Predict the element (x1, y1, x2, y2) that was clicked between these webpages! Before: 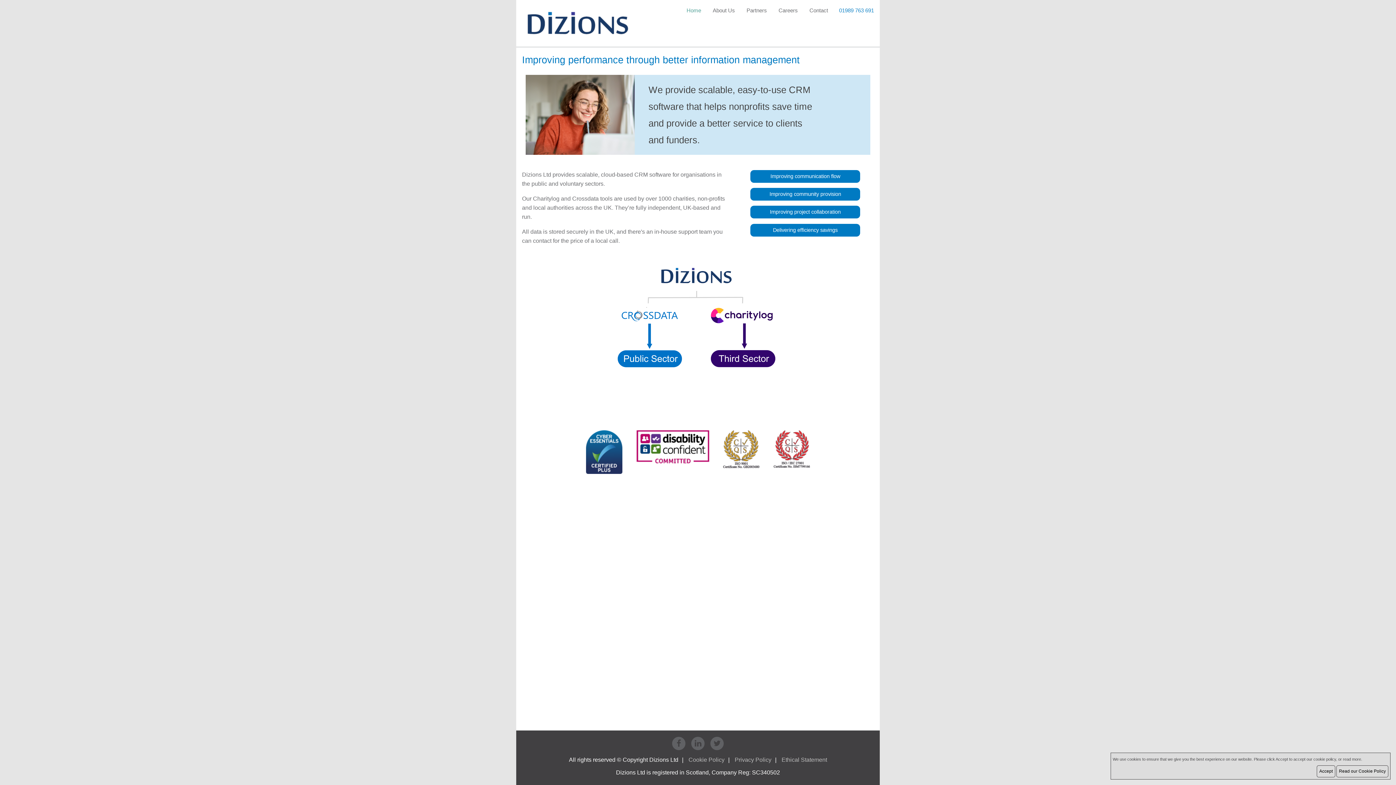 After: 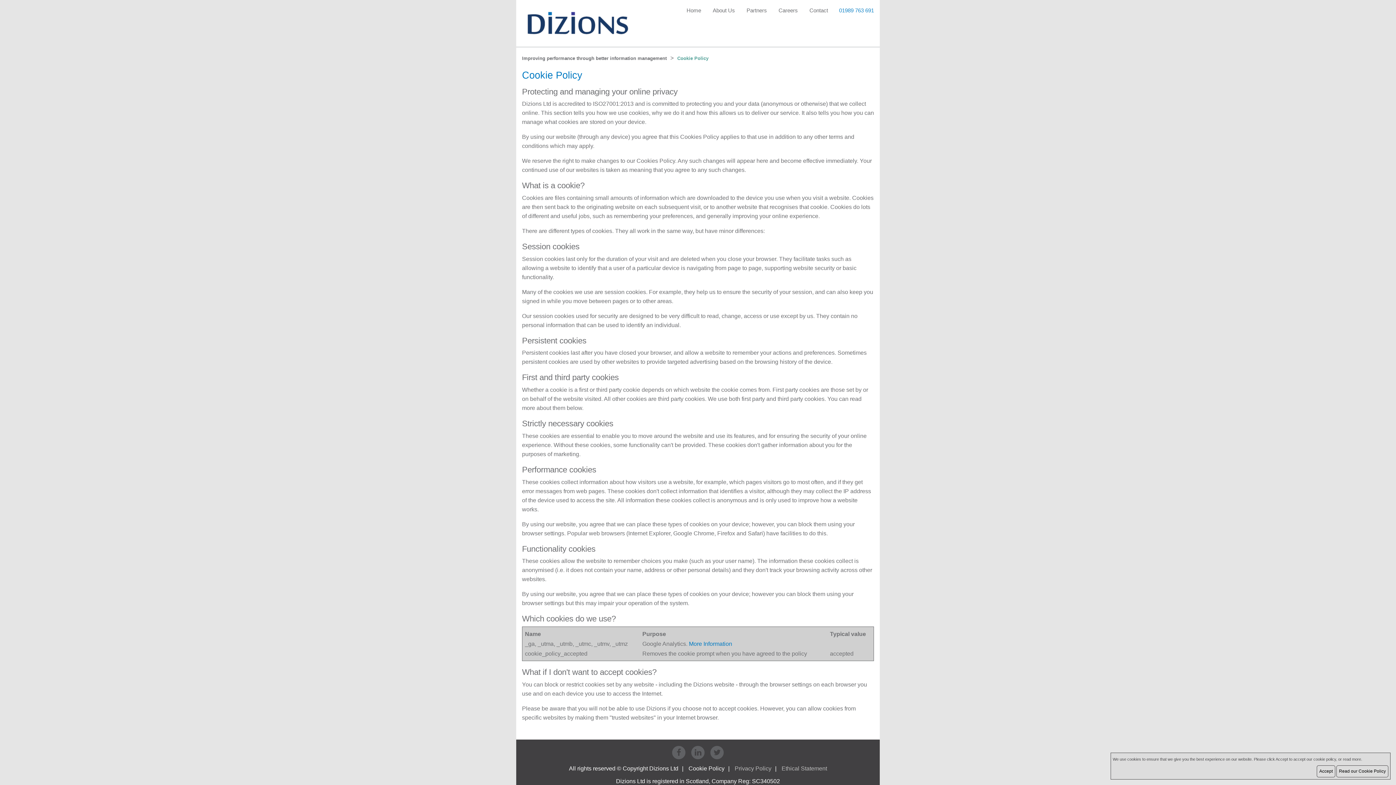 Action: bbox: (1336, 765, 1388, 777) label: Read our Cookie Policy